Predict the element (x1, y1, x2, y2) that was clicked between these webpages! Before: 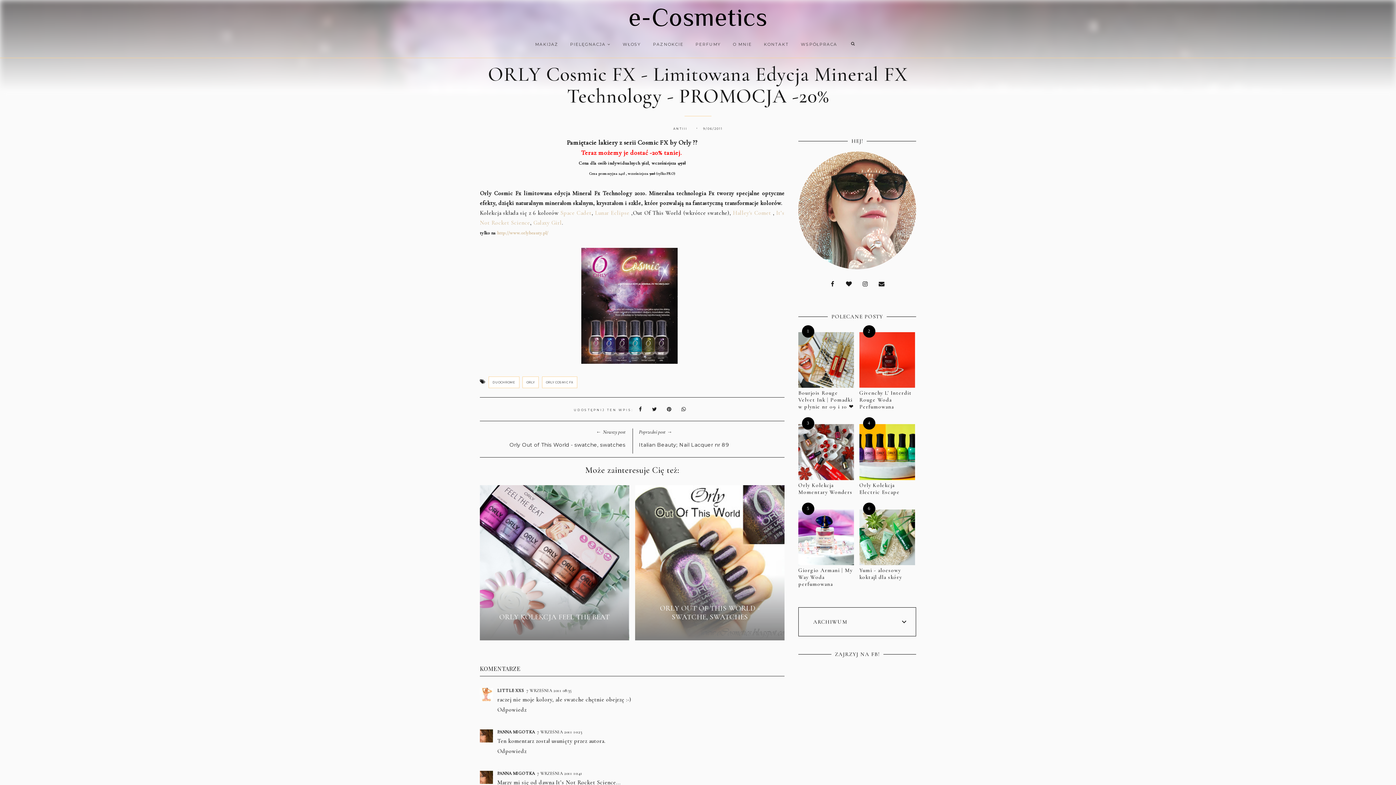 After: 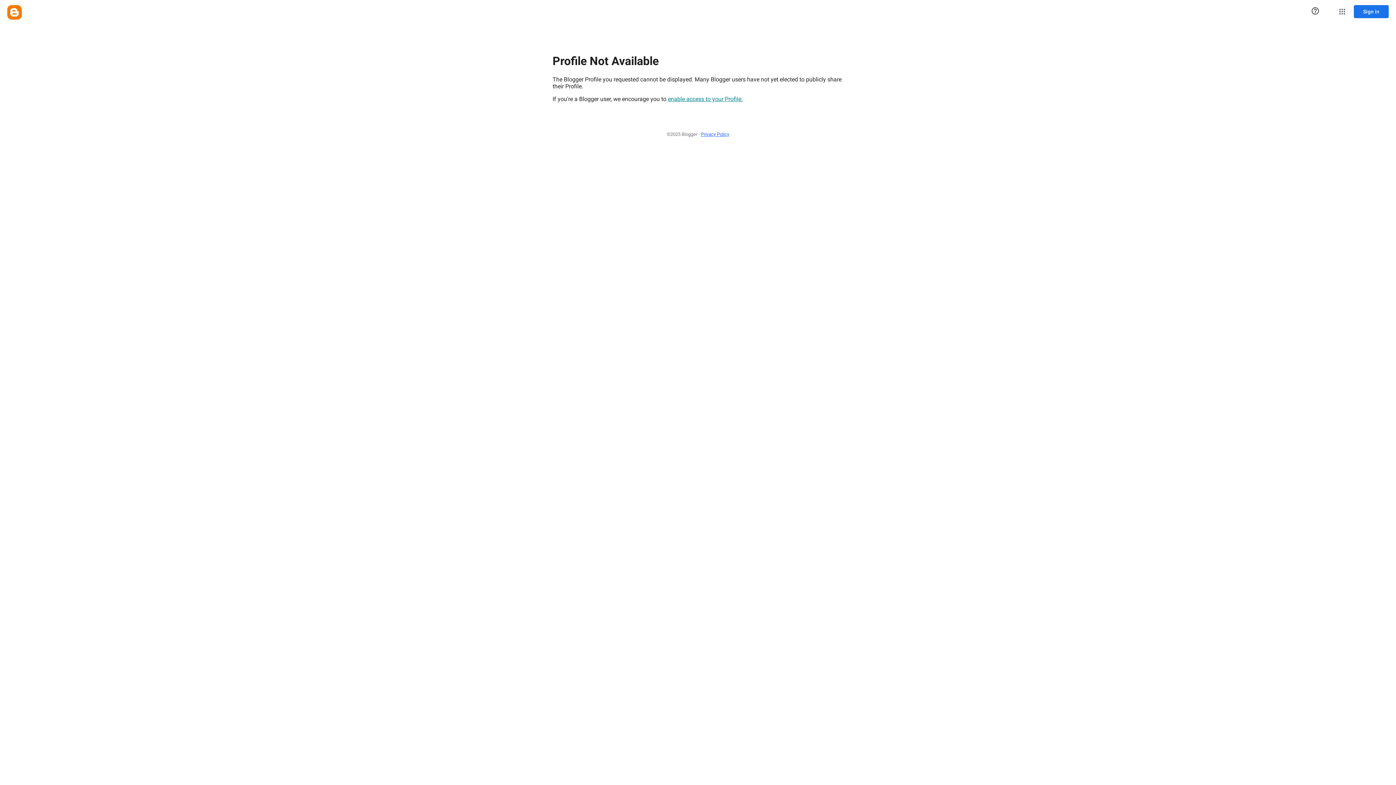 Action: bbox: (497, 688, 524, 693) label: LITTLE XXS